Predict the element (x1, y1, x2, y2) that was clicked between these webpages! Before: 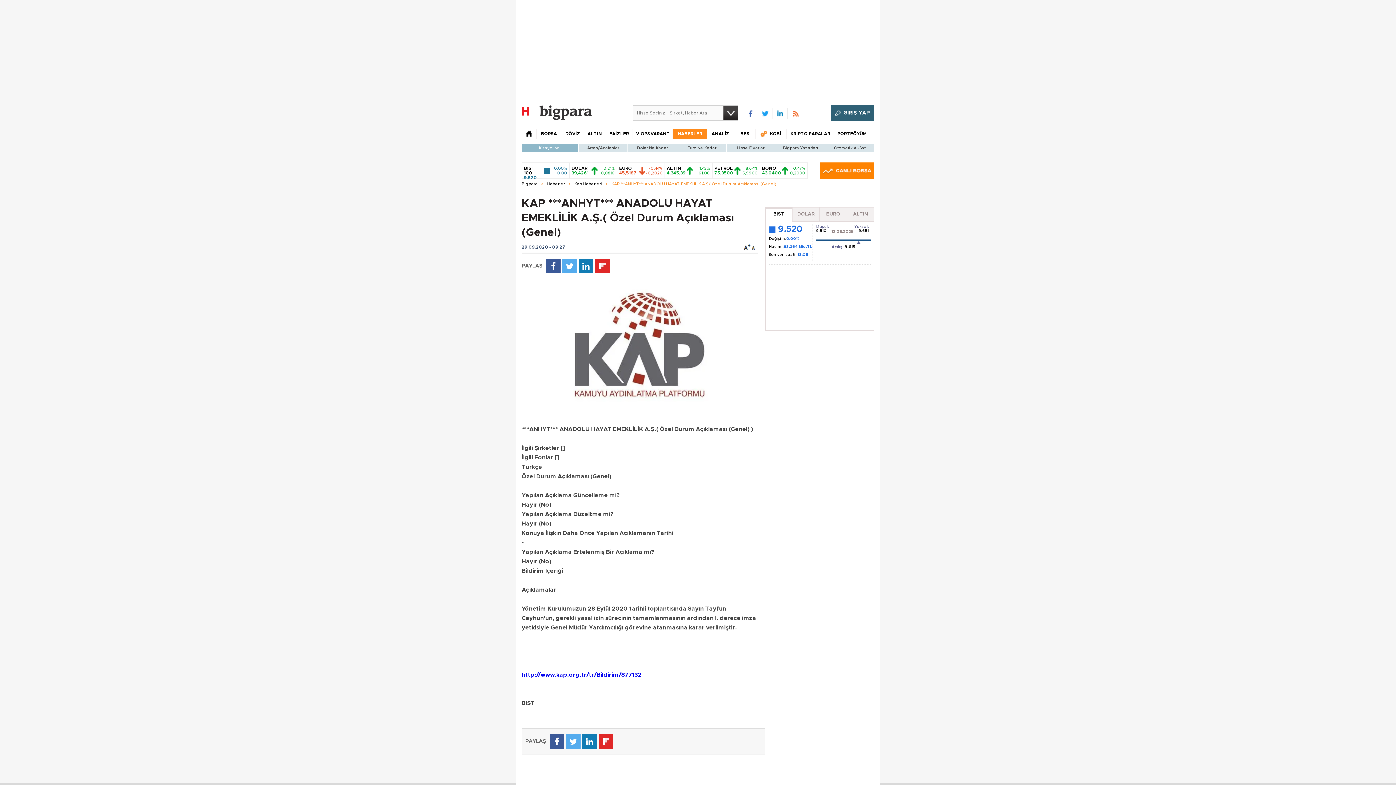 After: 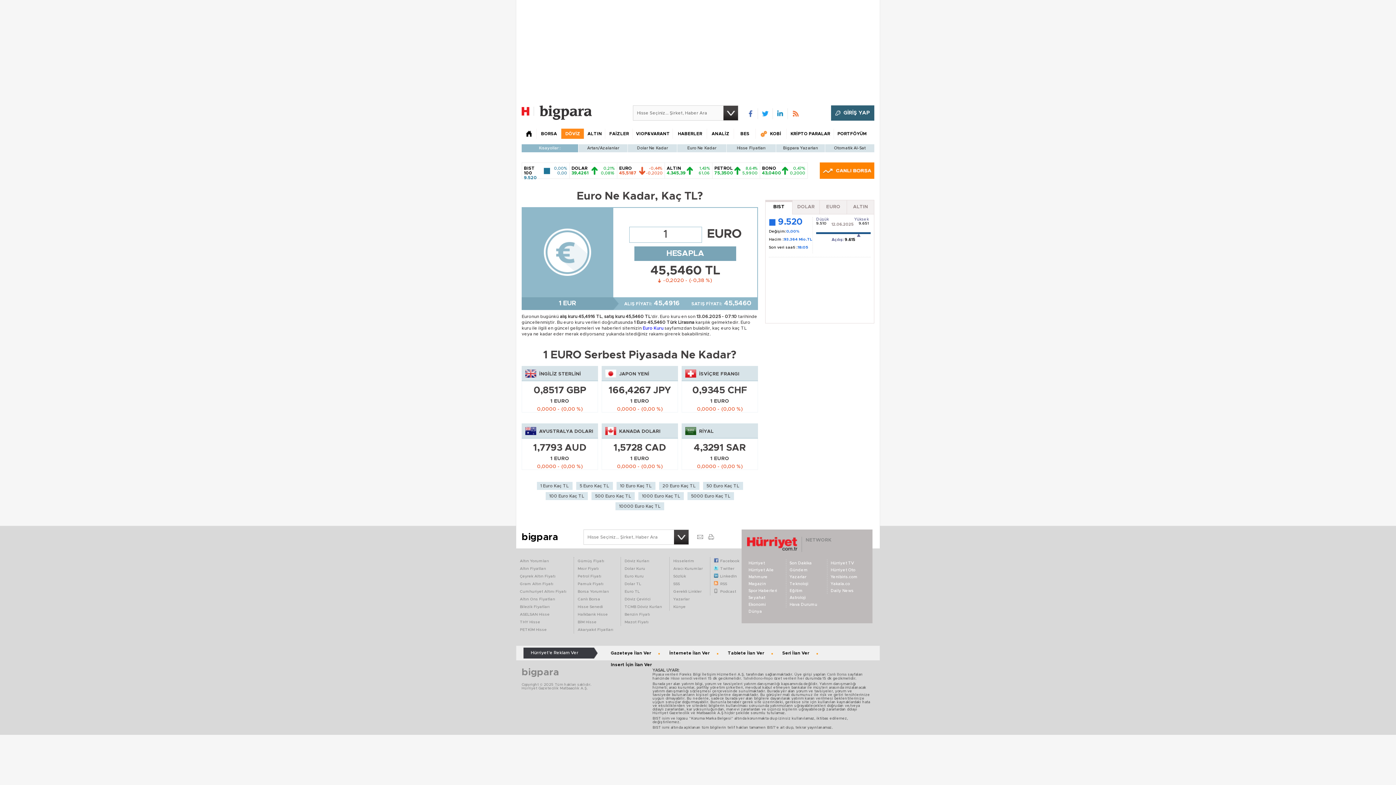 Action: bbox: (677, 144, 726, 152) label: Euro Ne Kadar